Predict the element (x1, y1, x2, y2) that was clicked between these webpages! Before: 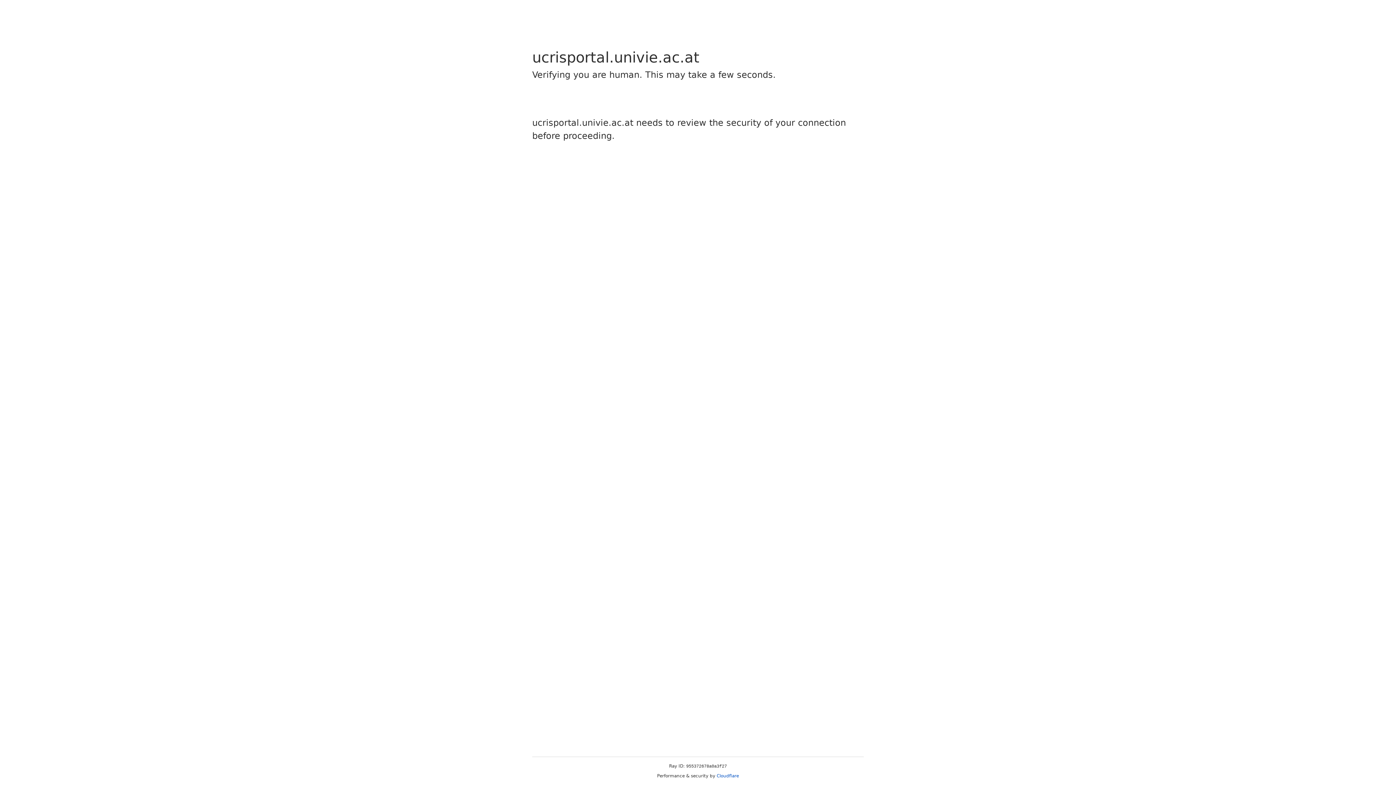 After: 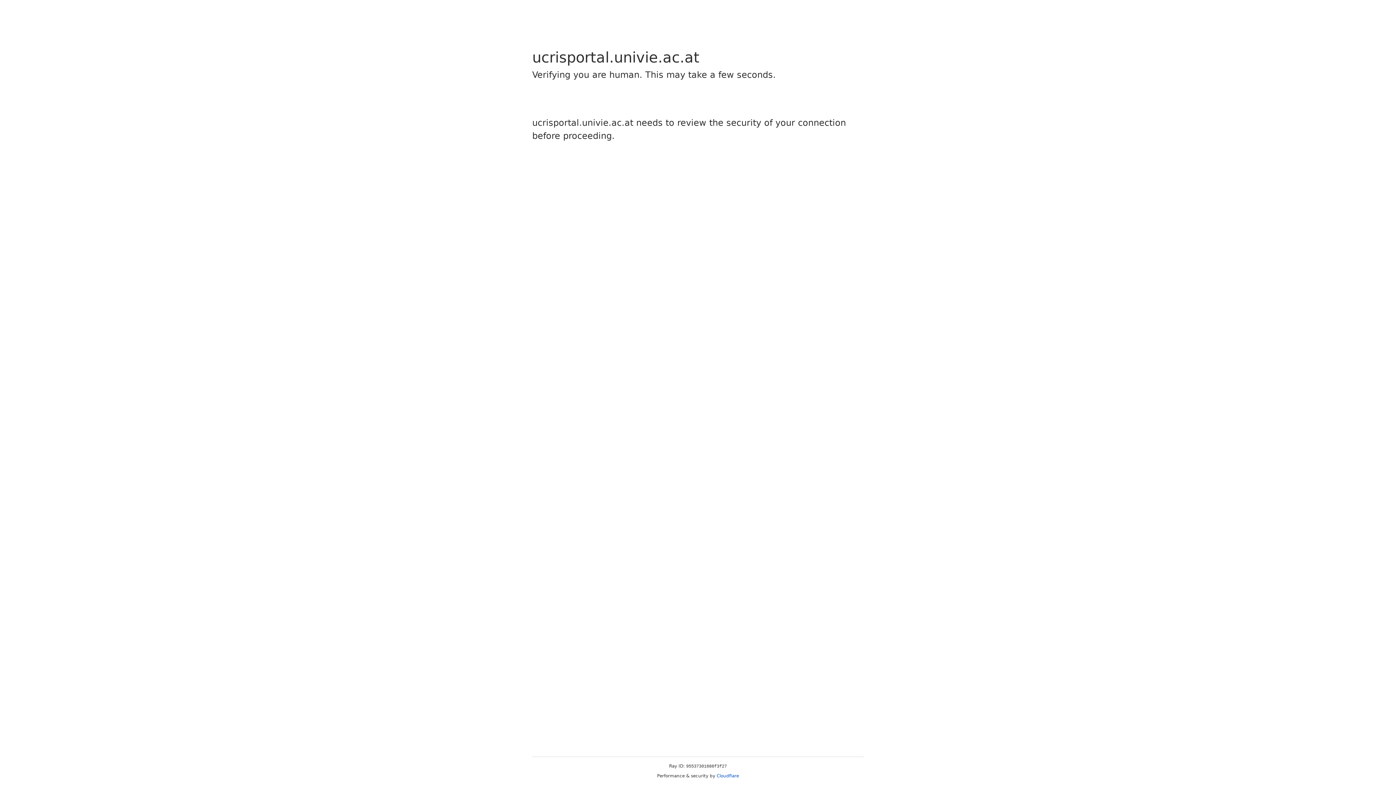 Action: label: Cloudflare bbox: (716, 773, 739, 778)